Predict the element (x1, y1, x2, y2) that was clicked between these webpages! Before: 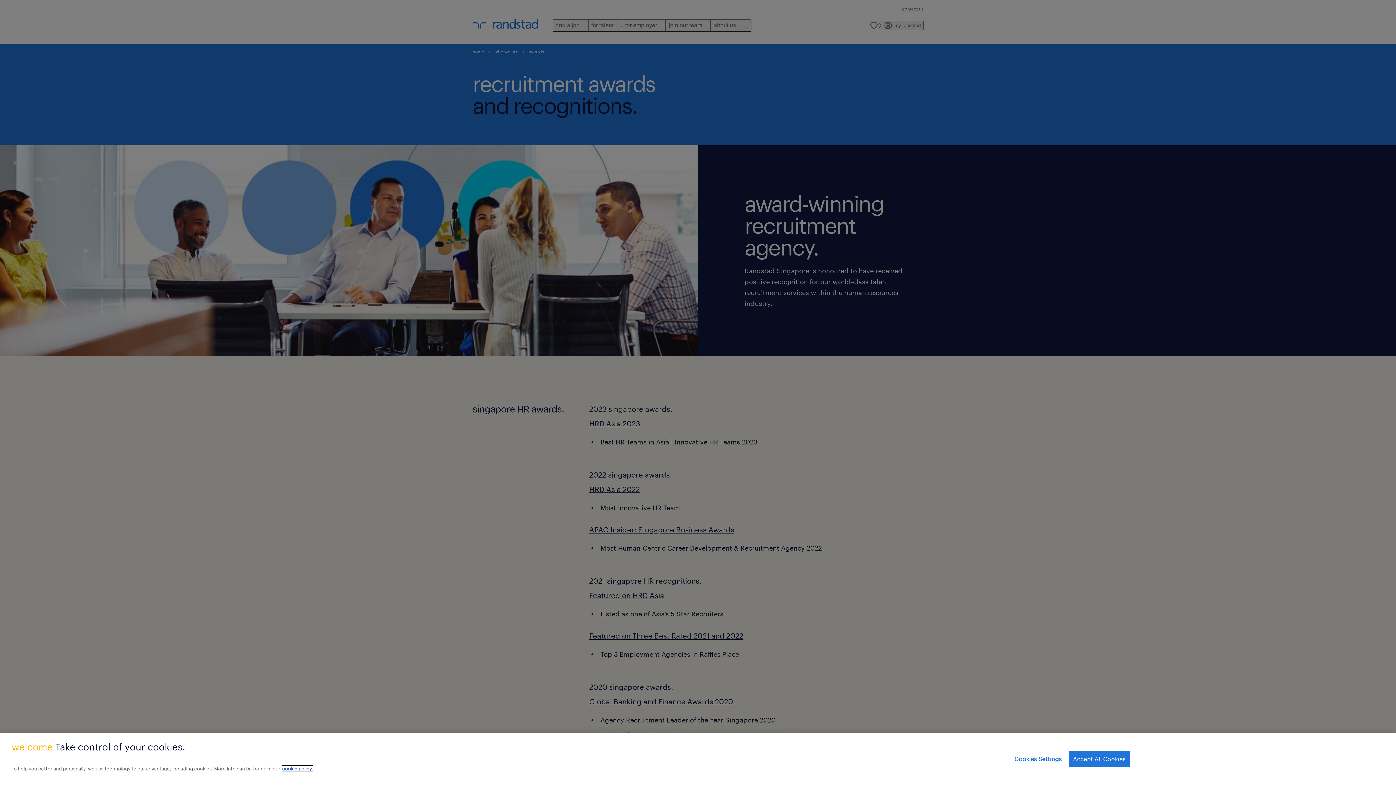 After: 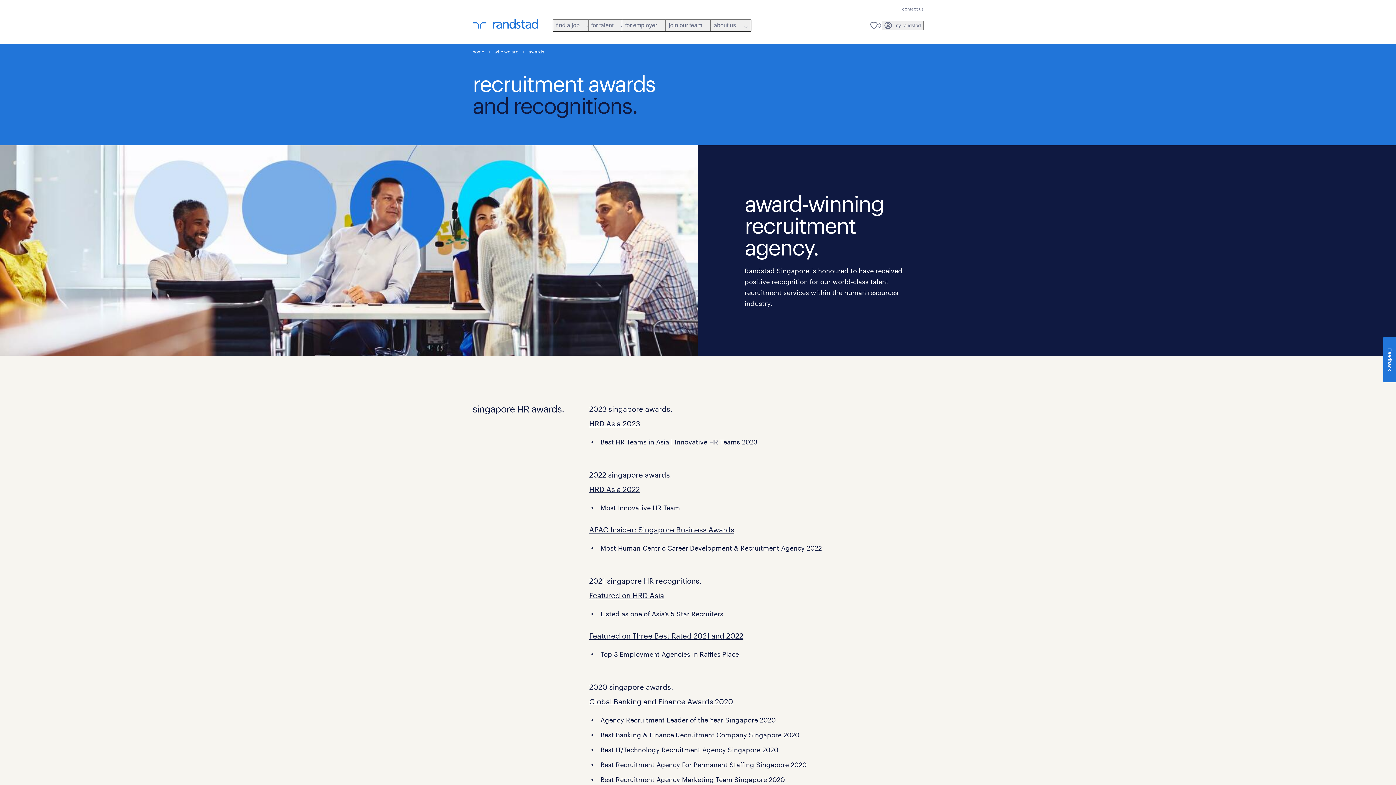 Action: label: Accept All Cookies bbox: (1069, 751, 1130, 767)